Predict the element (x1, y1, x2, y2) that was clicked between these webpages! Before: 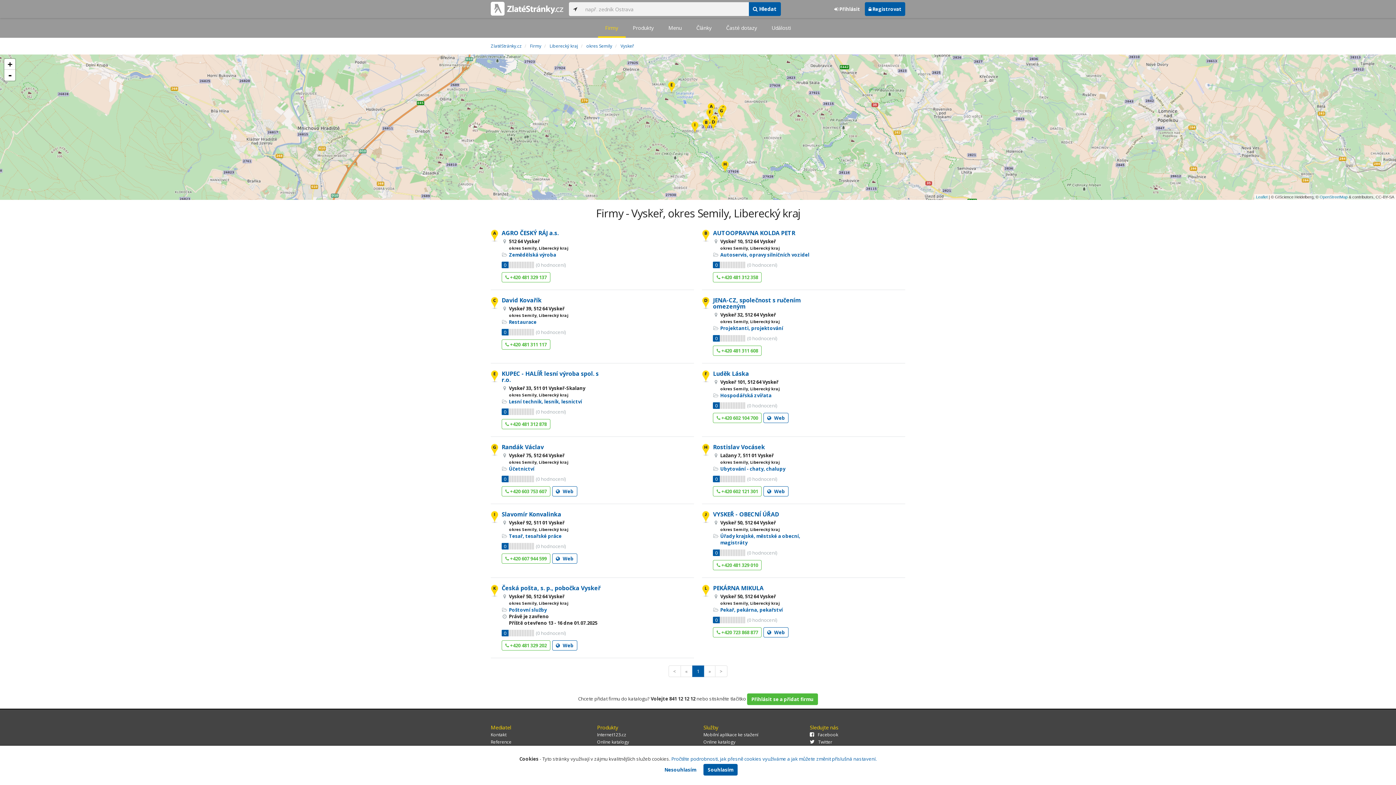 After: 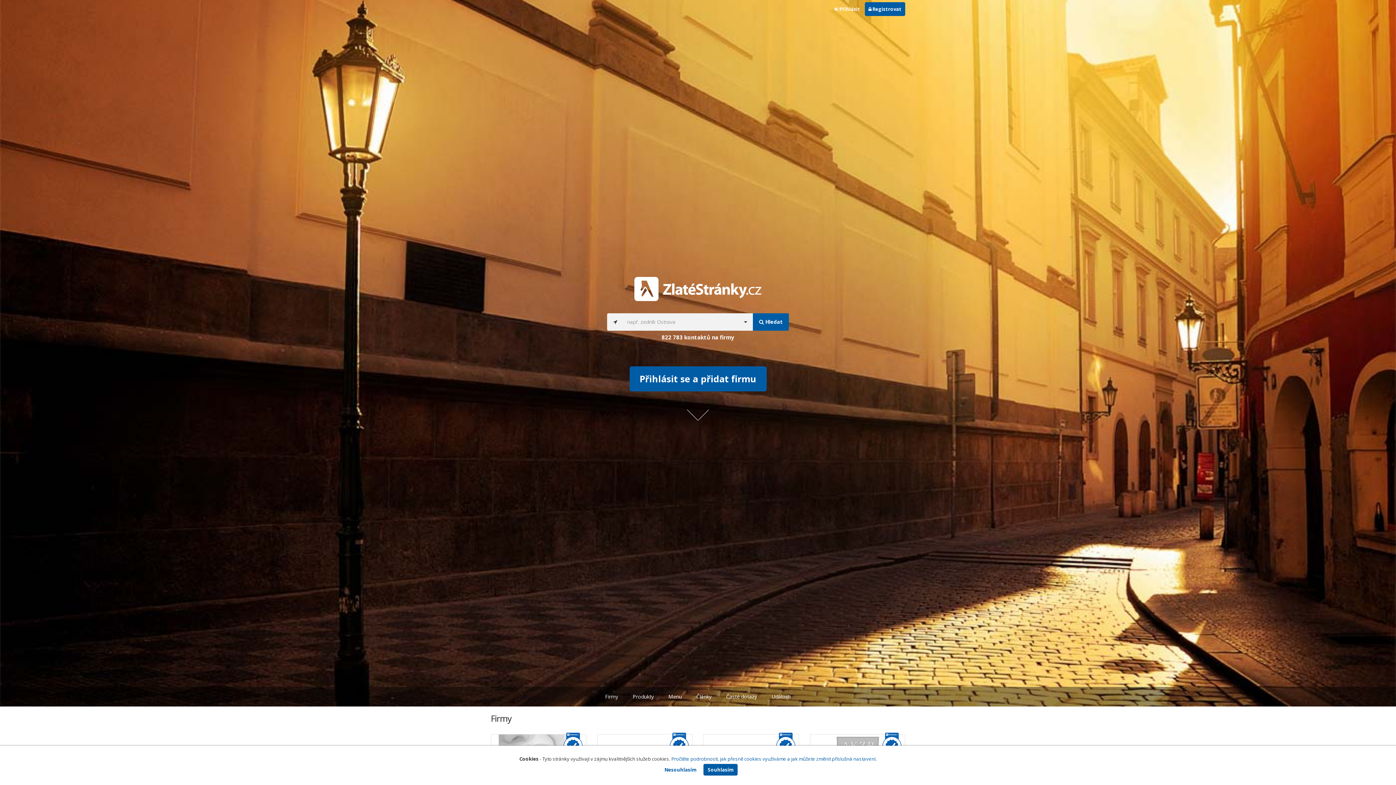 Action: bbox: (490, 42, 521, 49) label: ZlatéStránky.cz